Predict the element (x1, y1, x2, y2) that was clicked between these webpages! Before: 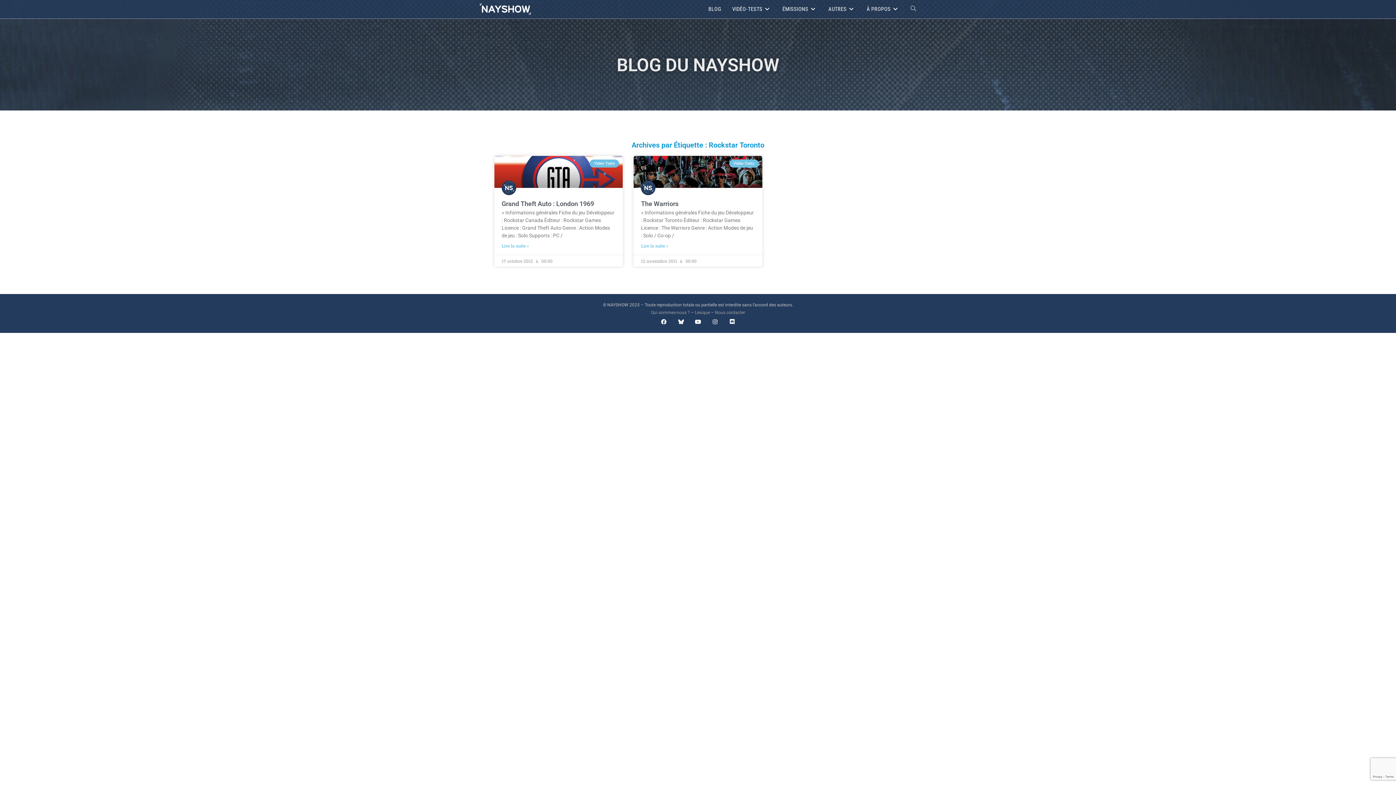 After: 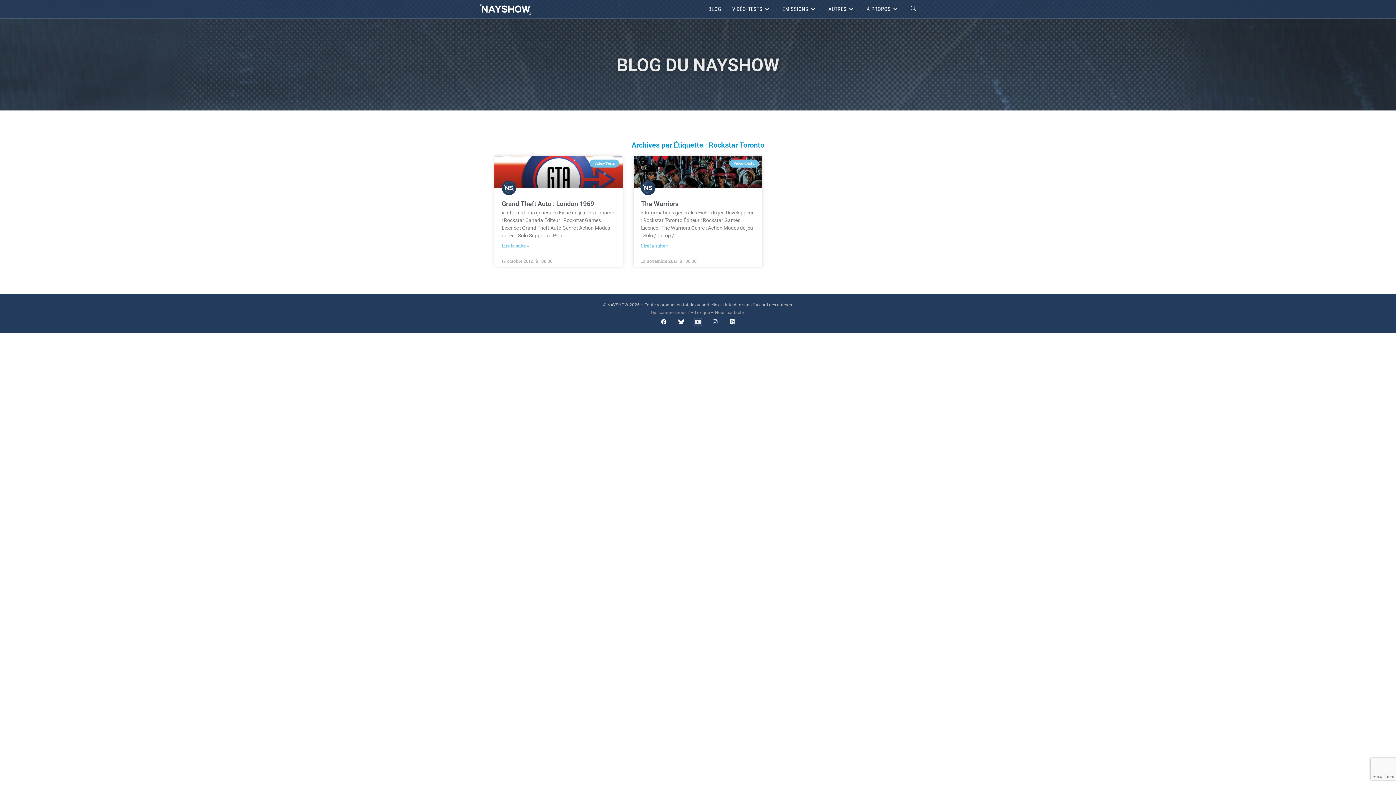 Action: label: Youtube bbox: (694, 318, 701, 325)